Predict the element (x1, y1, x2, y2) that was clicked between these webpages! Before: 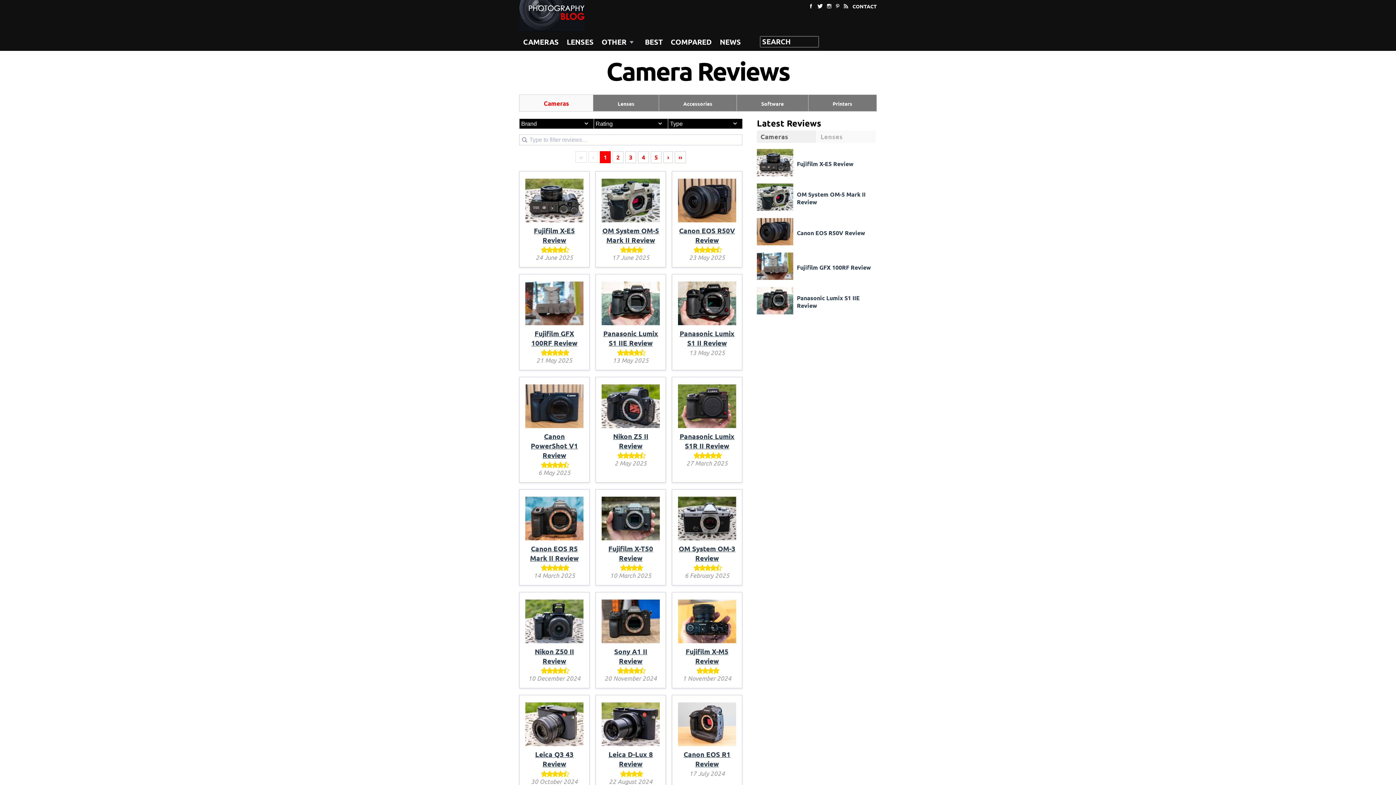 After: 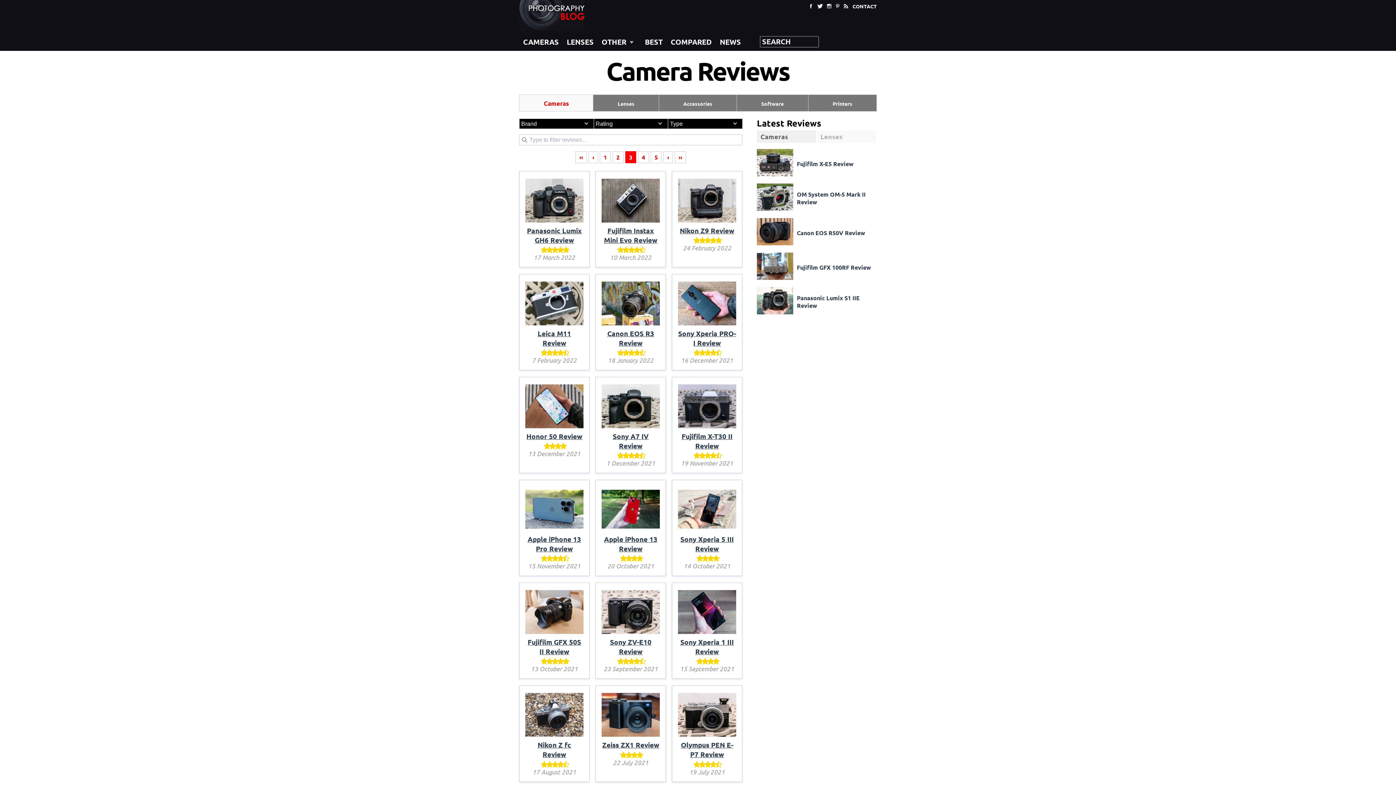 Action: bbox: (625, 151, 636, 163) label: Page 3